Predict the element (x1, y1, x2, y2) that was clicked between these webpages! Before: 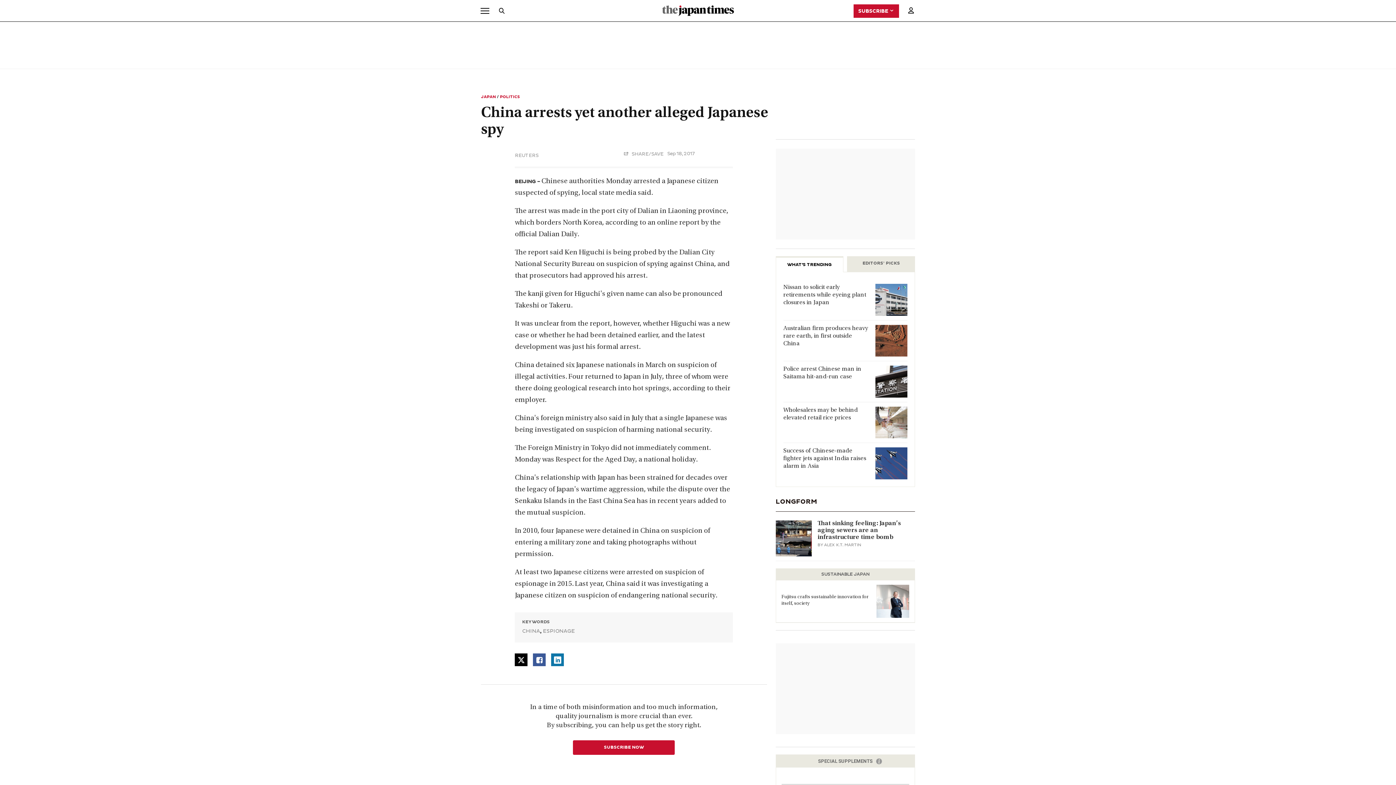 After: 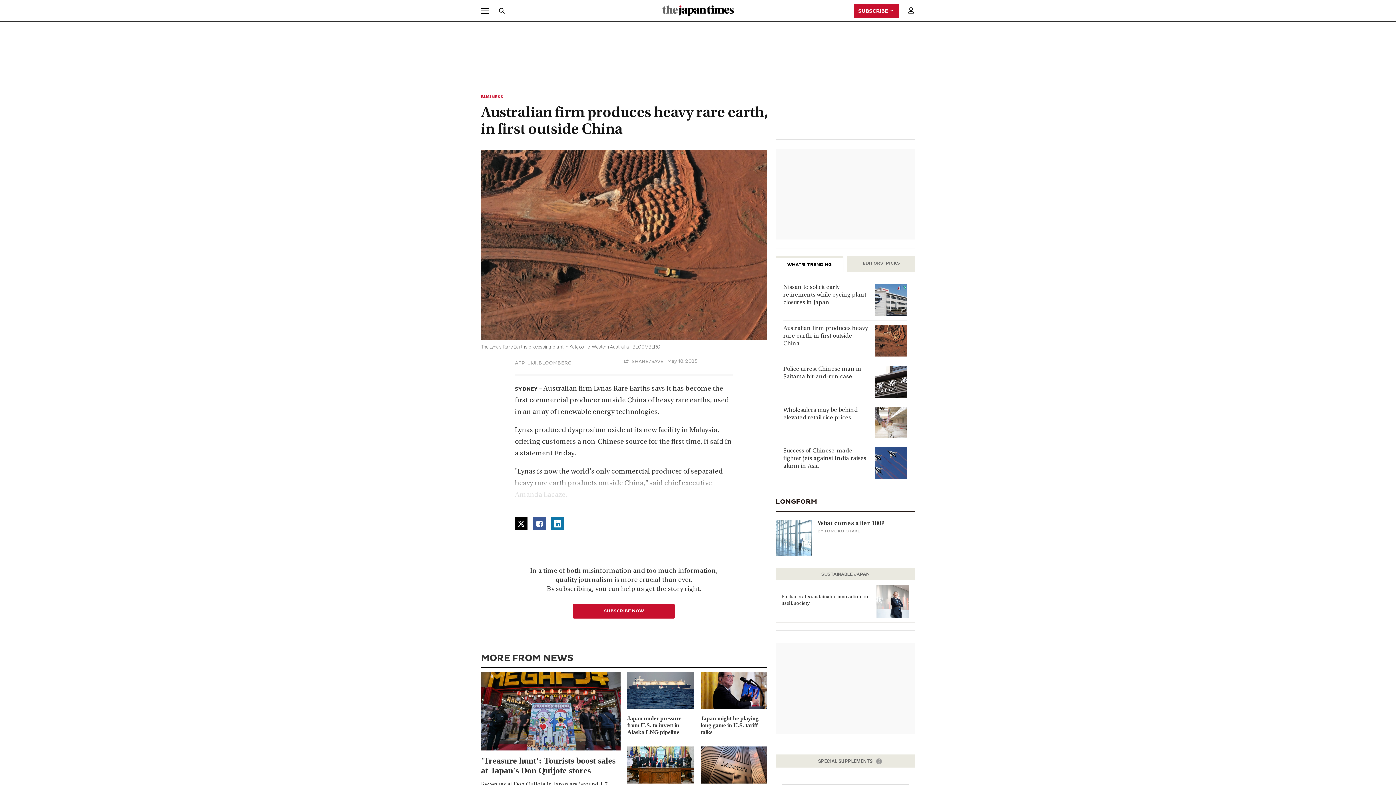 Action: bbox: (875, 324, 907, 356)